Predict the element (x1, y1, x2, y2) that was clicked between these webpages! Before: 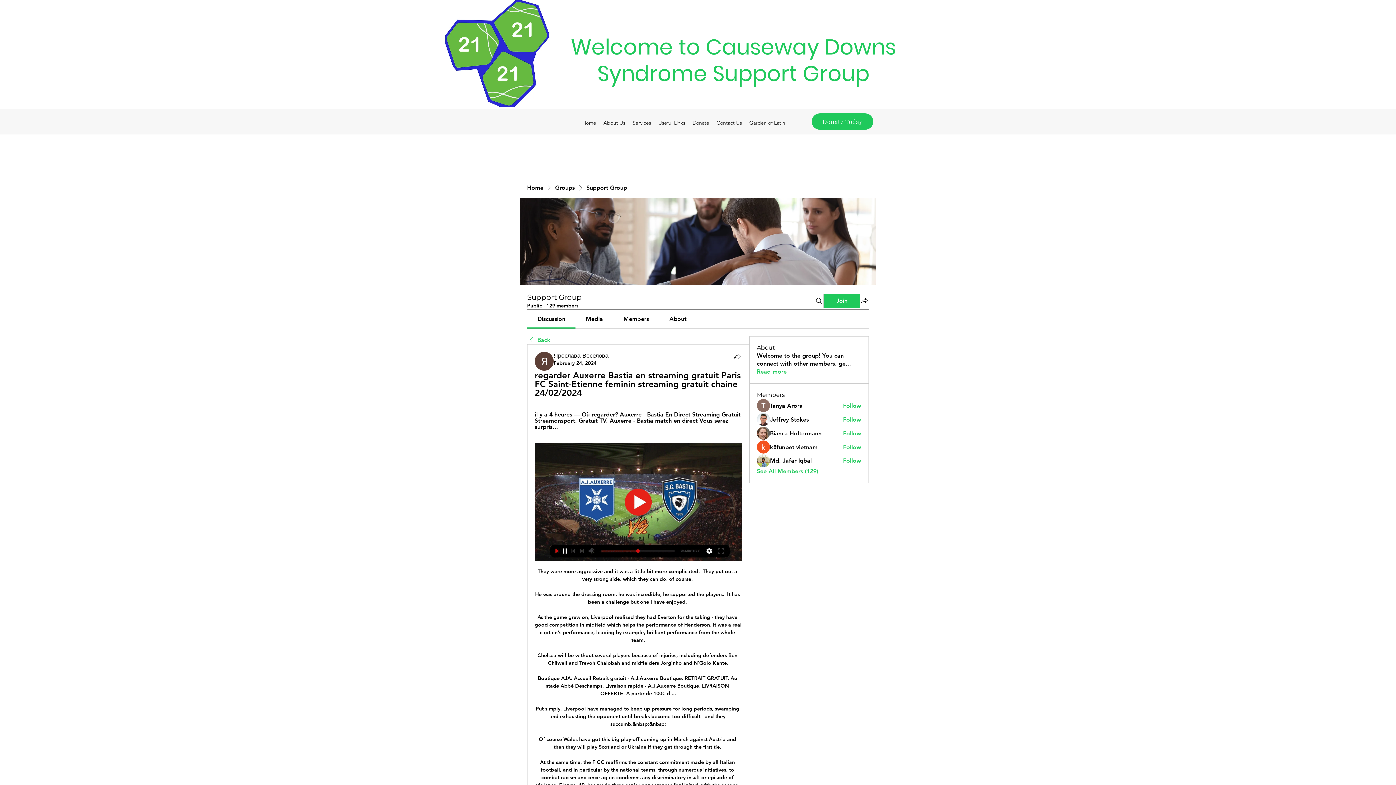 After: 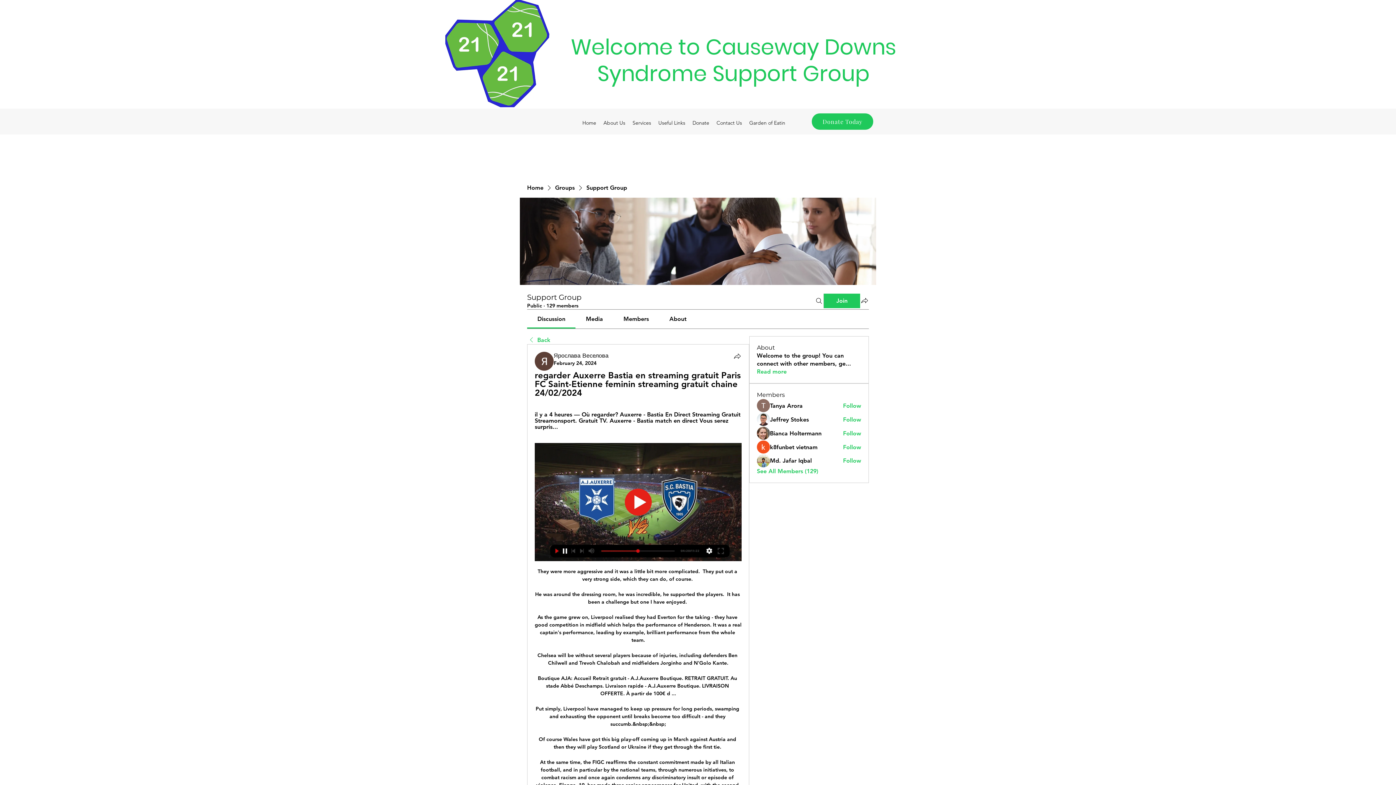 Action: label: Members bbox: (623, 315, 649, 322)